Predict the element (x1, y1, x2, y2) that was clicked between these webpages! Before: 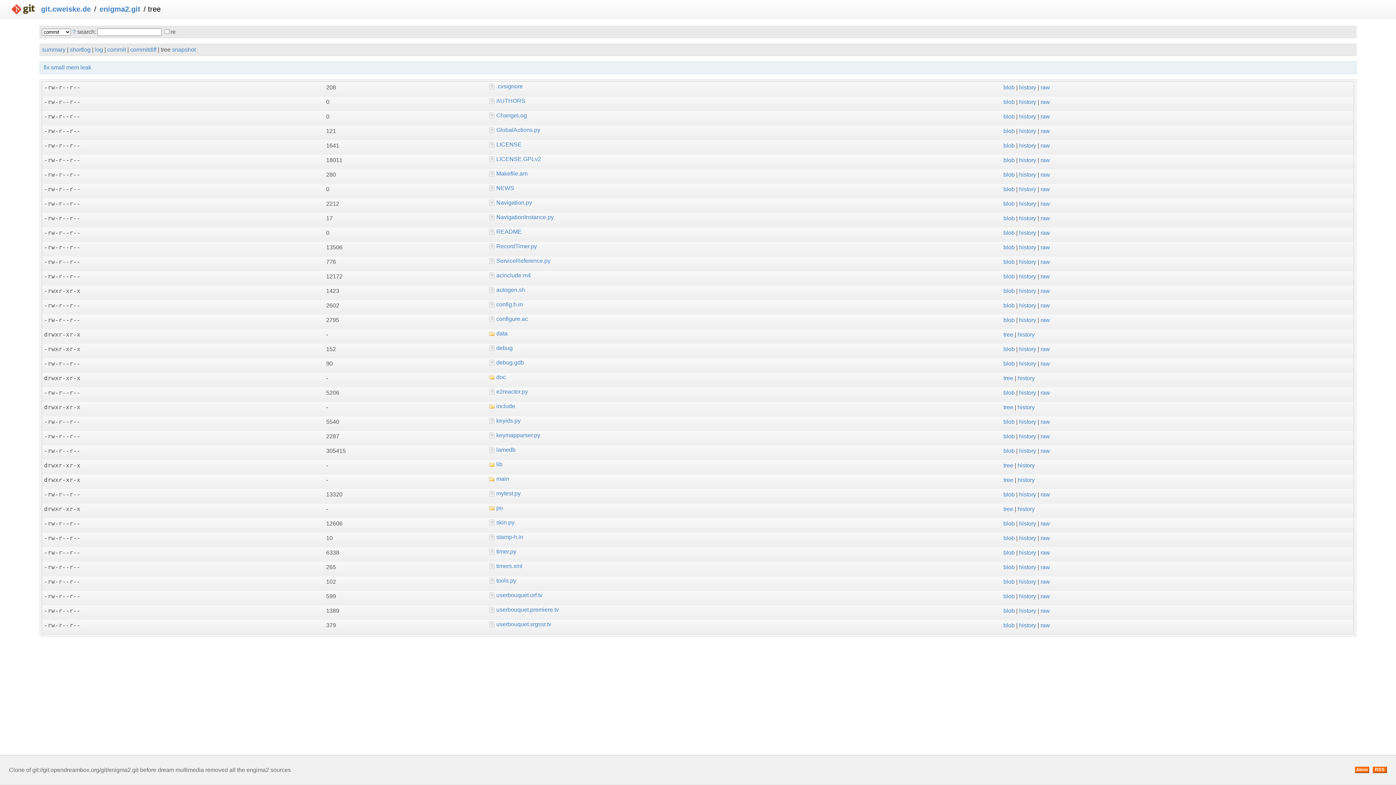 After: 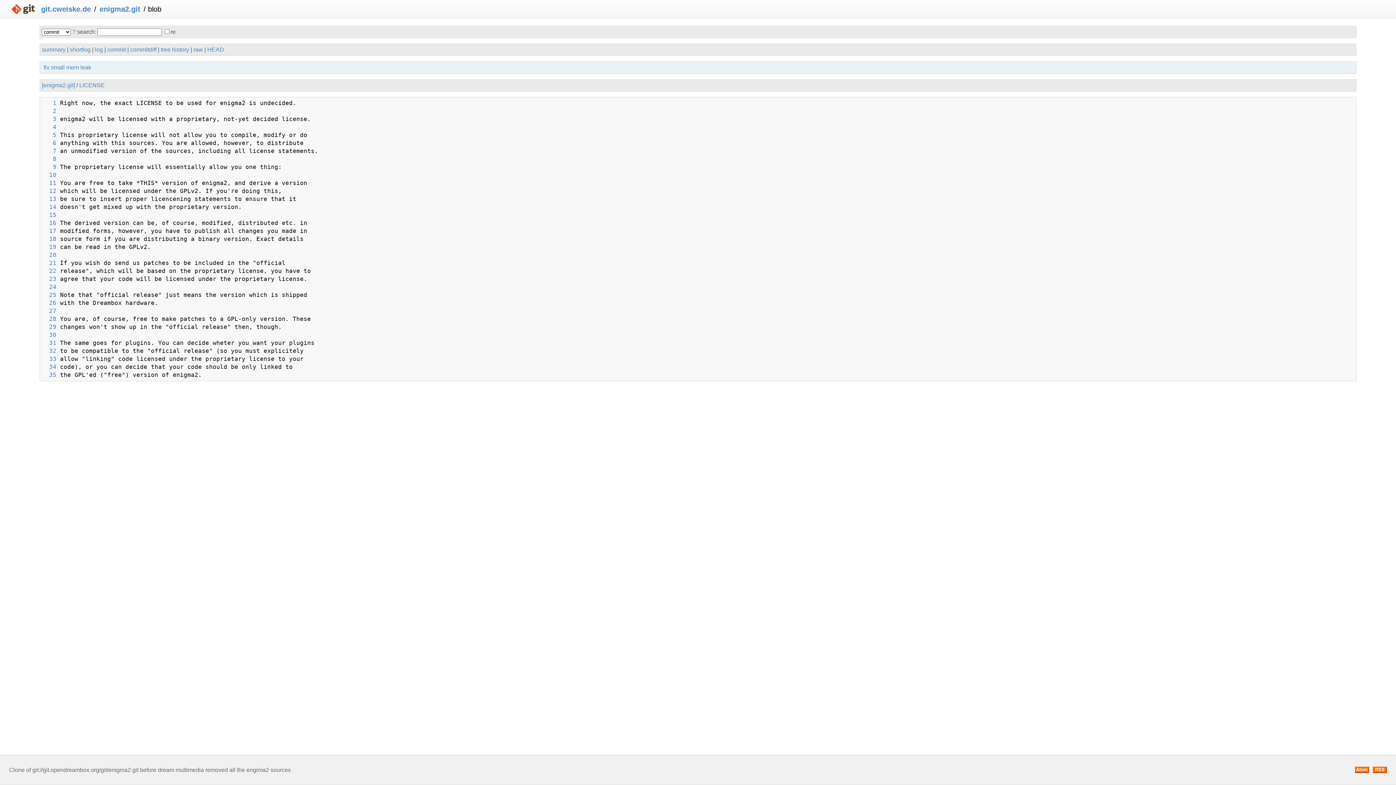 Action: label: blob bbox: (1003, 142, 1014, 148)